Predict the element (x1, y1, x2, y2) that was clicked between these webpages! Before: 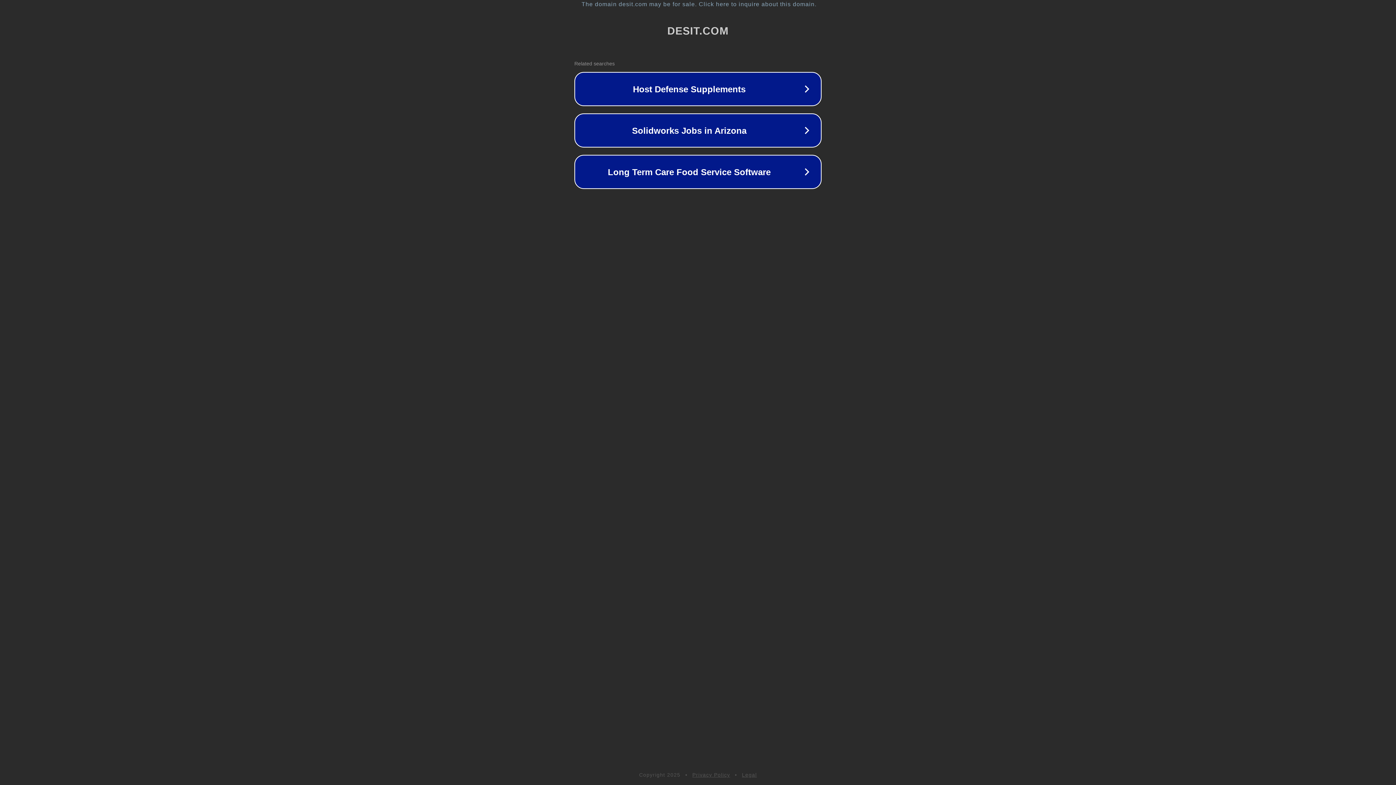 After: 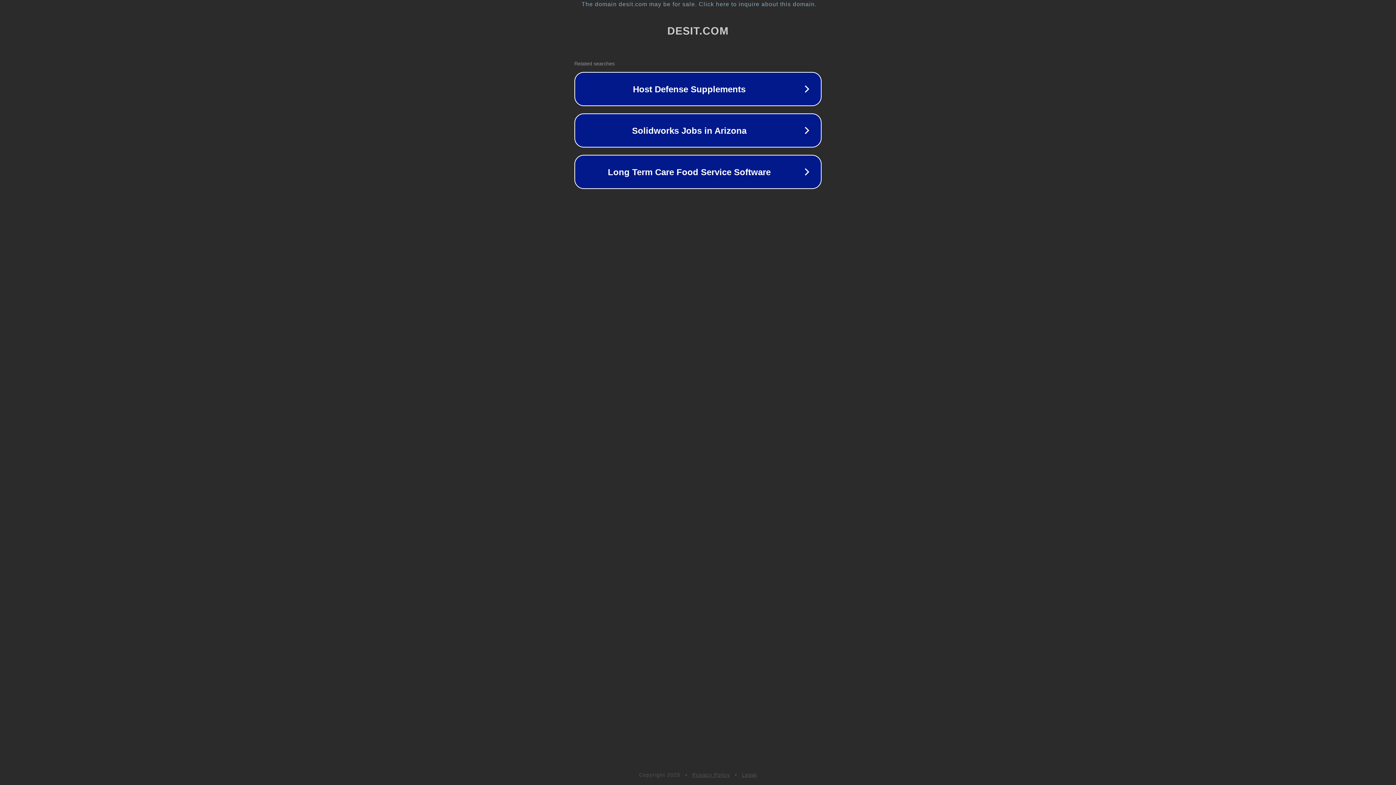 Action: bbox: (692, 772, 730, 778) label: Privacy Policy